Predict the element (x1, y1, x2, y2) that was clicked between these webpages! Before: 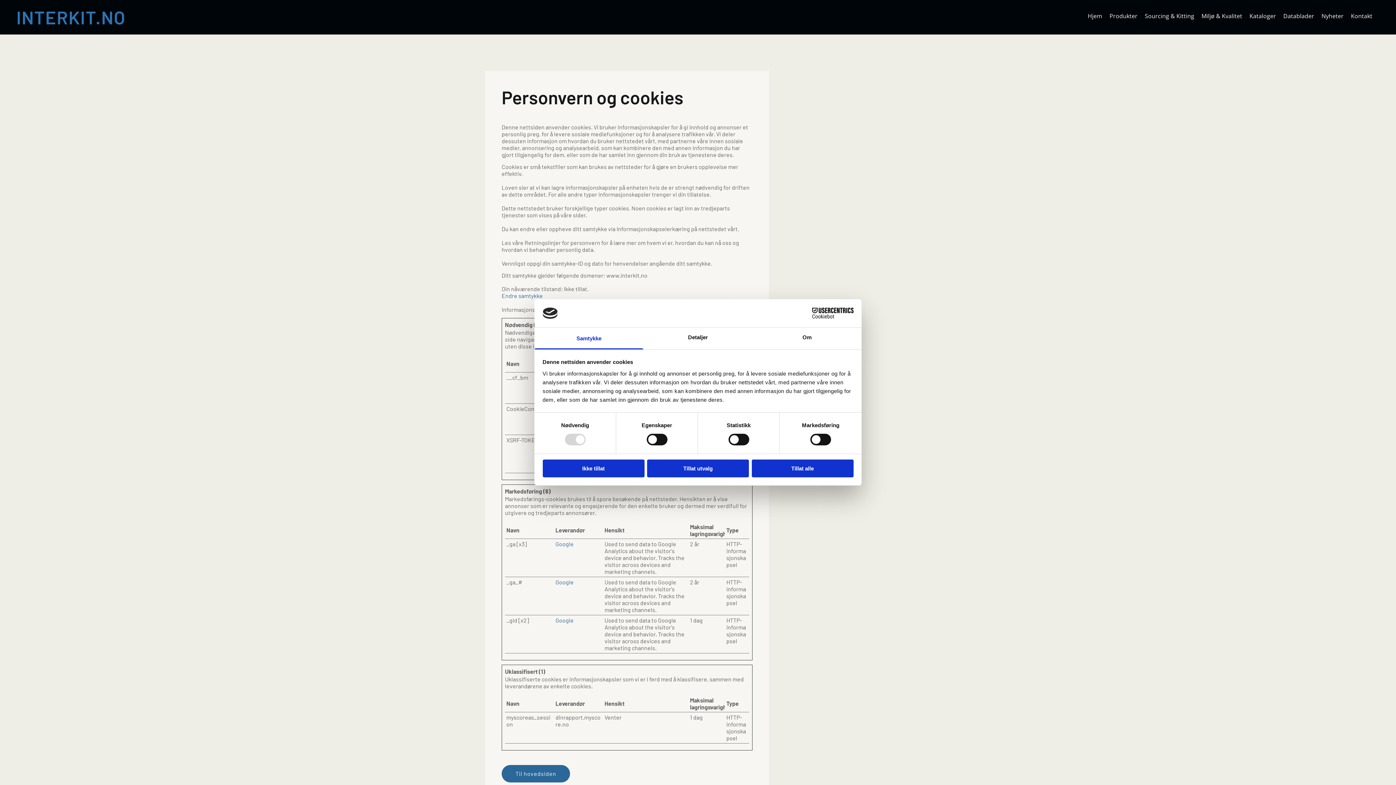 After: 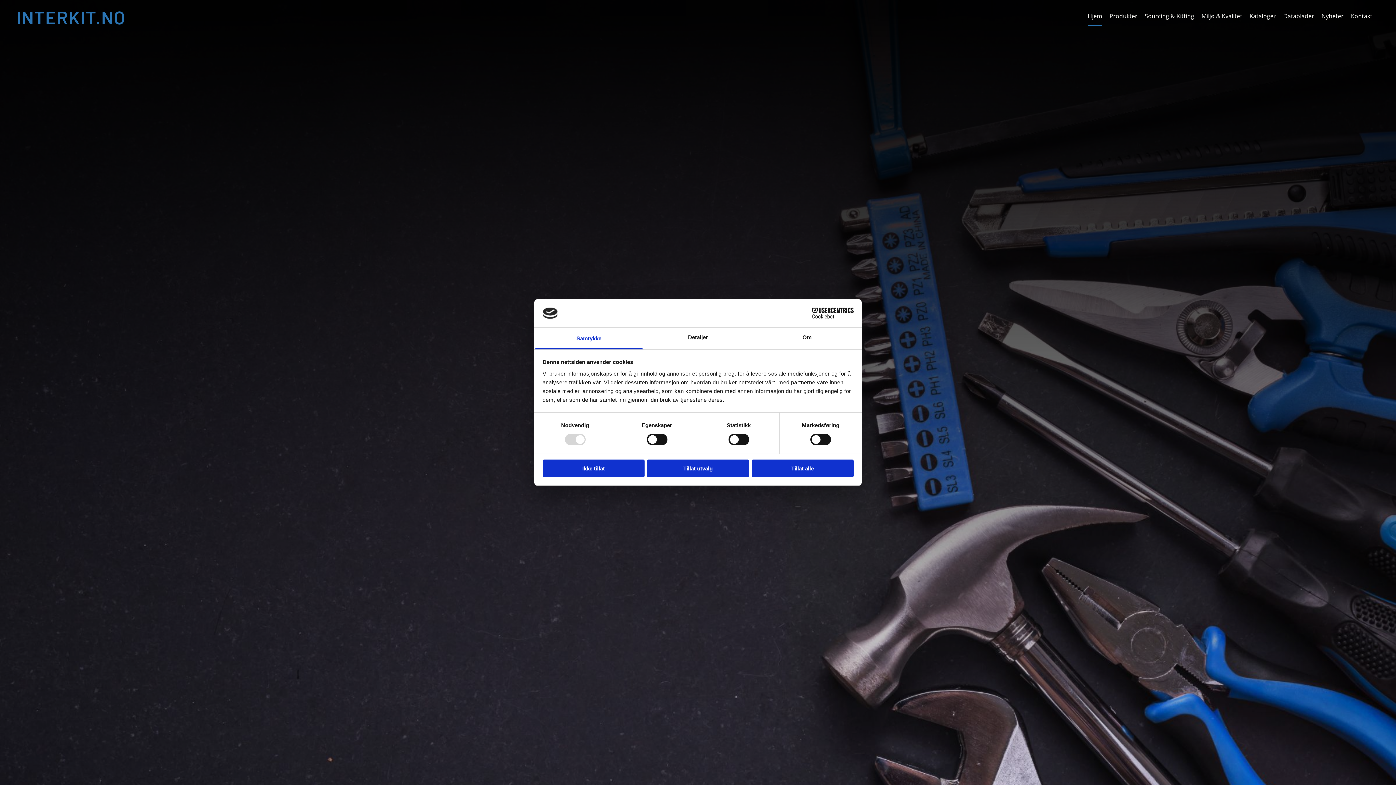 Action: bbox: (501, 765, 570, 782) label: Gå til hjem